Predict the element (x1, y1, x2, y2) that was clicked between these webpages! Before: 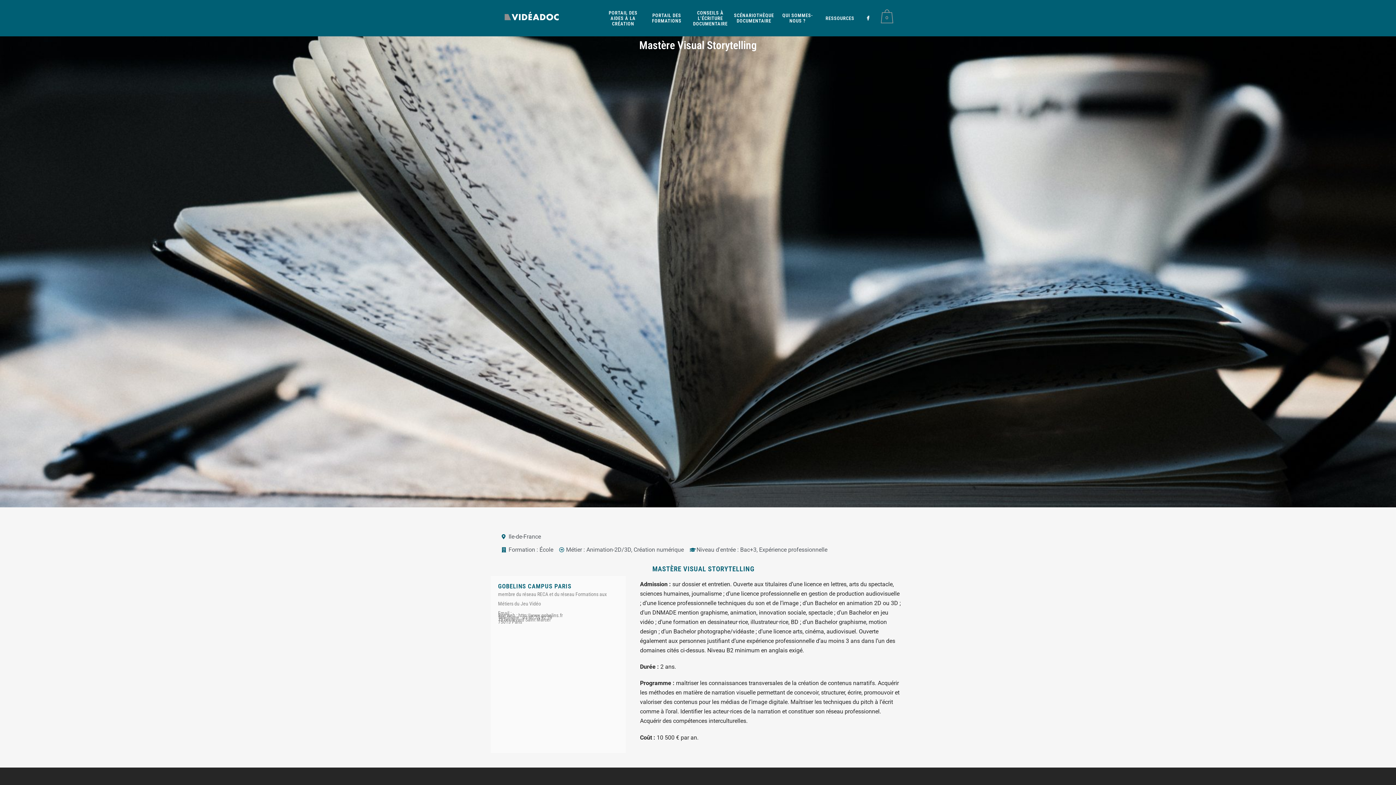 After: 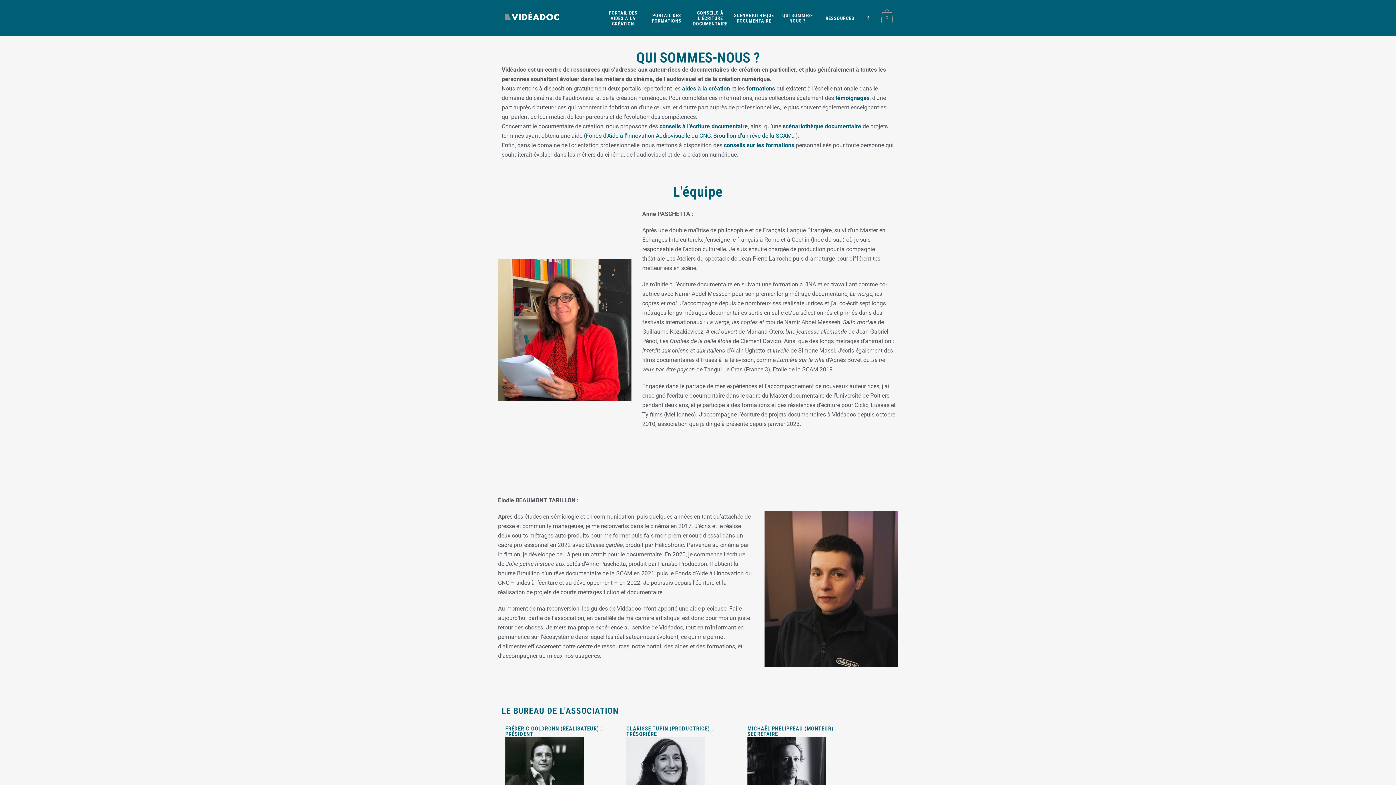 Action: bbox: (776, 0, 819, 36) label: QUI SOMMES-NOUS ?